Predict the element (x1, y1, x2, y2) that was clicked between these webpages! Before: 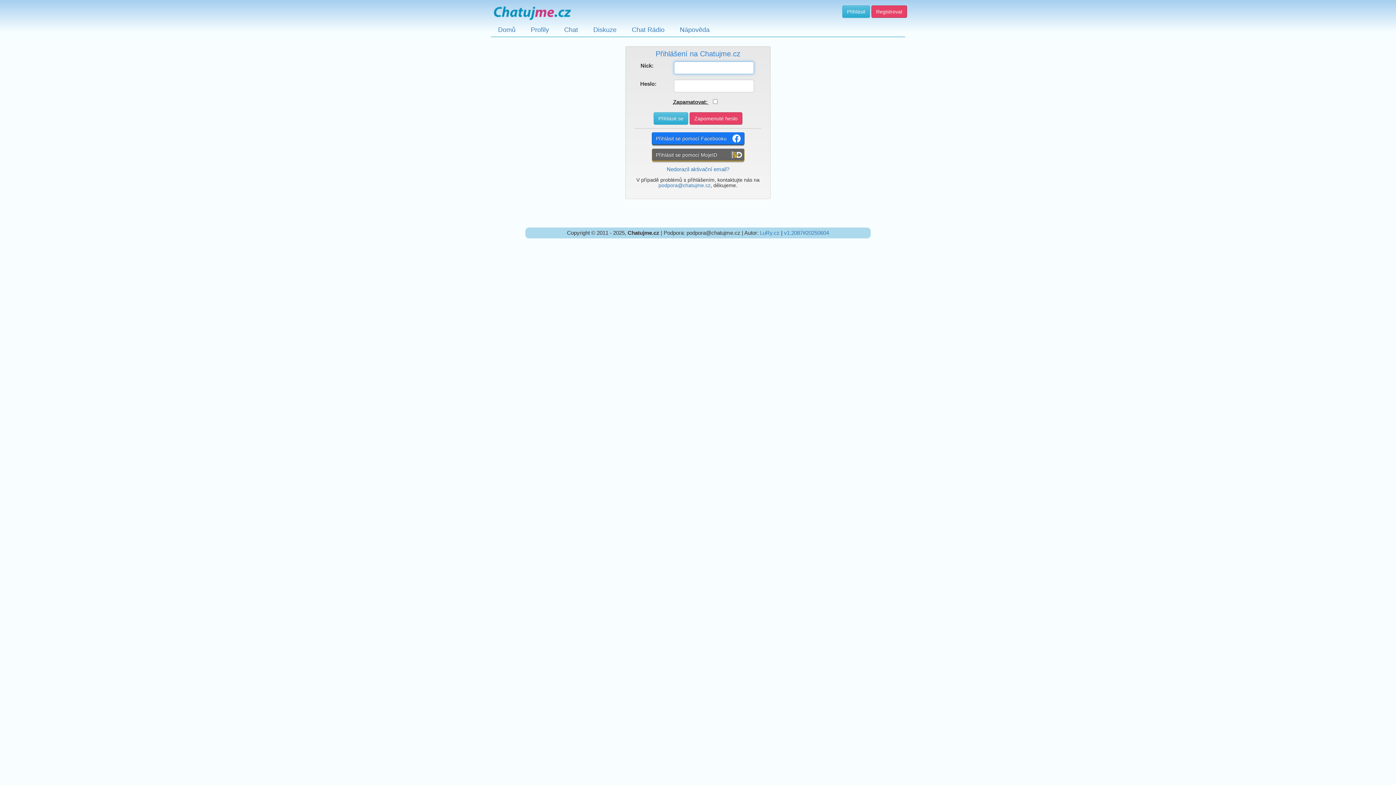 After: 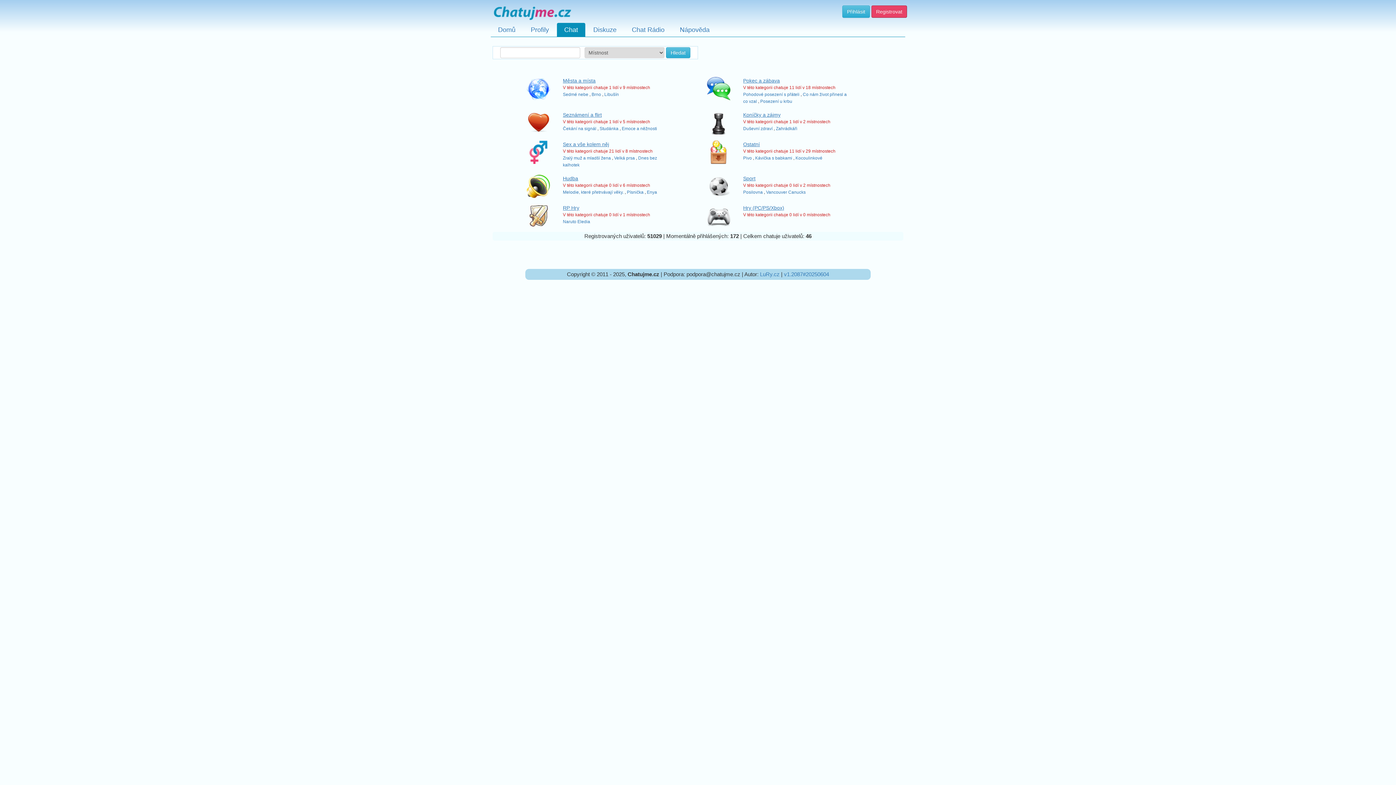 Action: label: Chat bbox: (557, 22, 585, 36)